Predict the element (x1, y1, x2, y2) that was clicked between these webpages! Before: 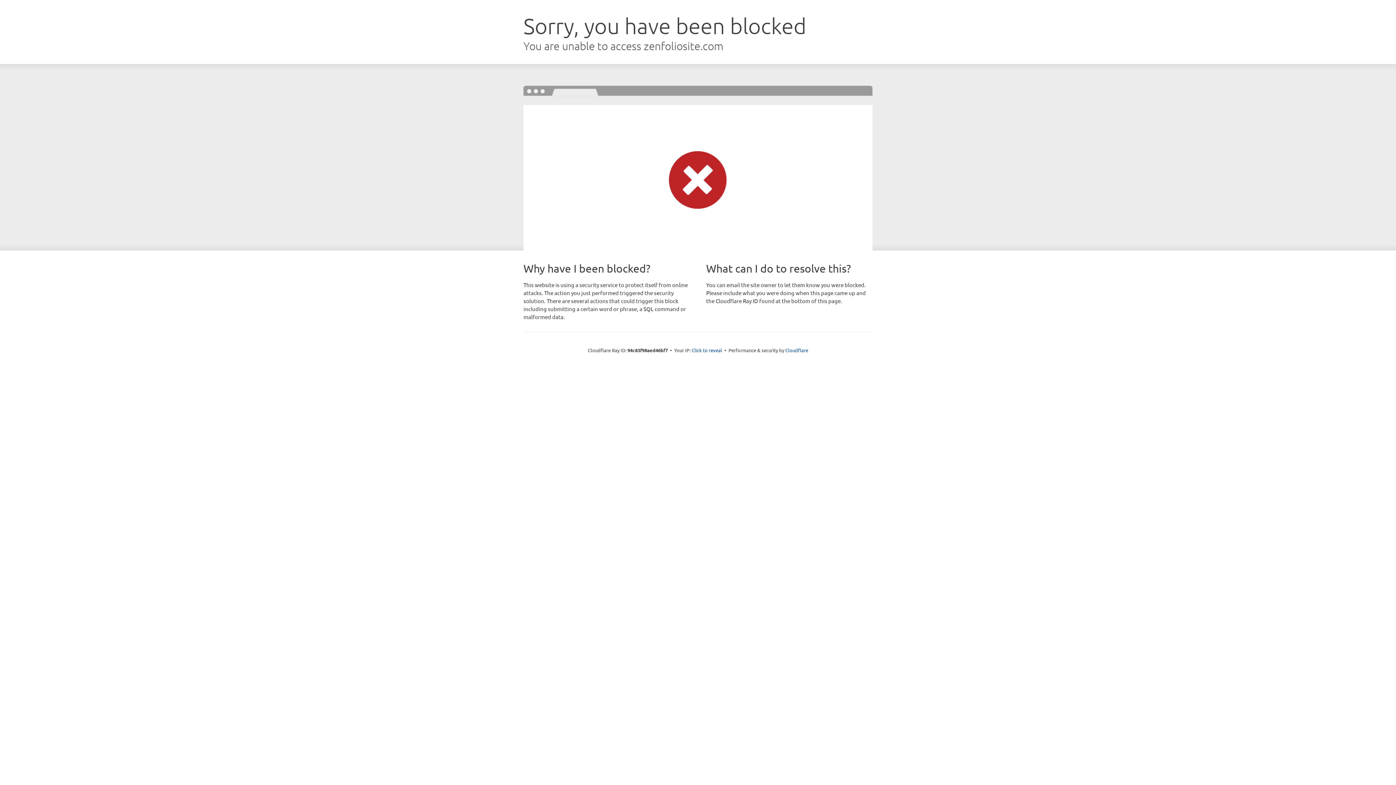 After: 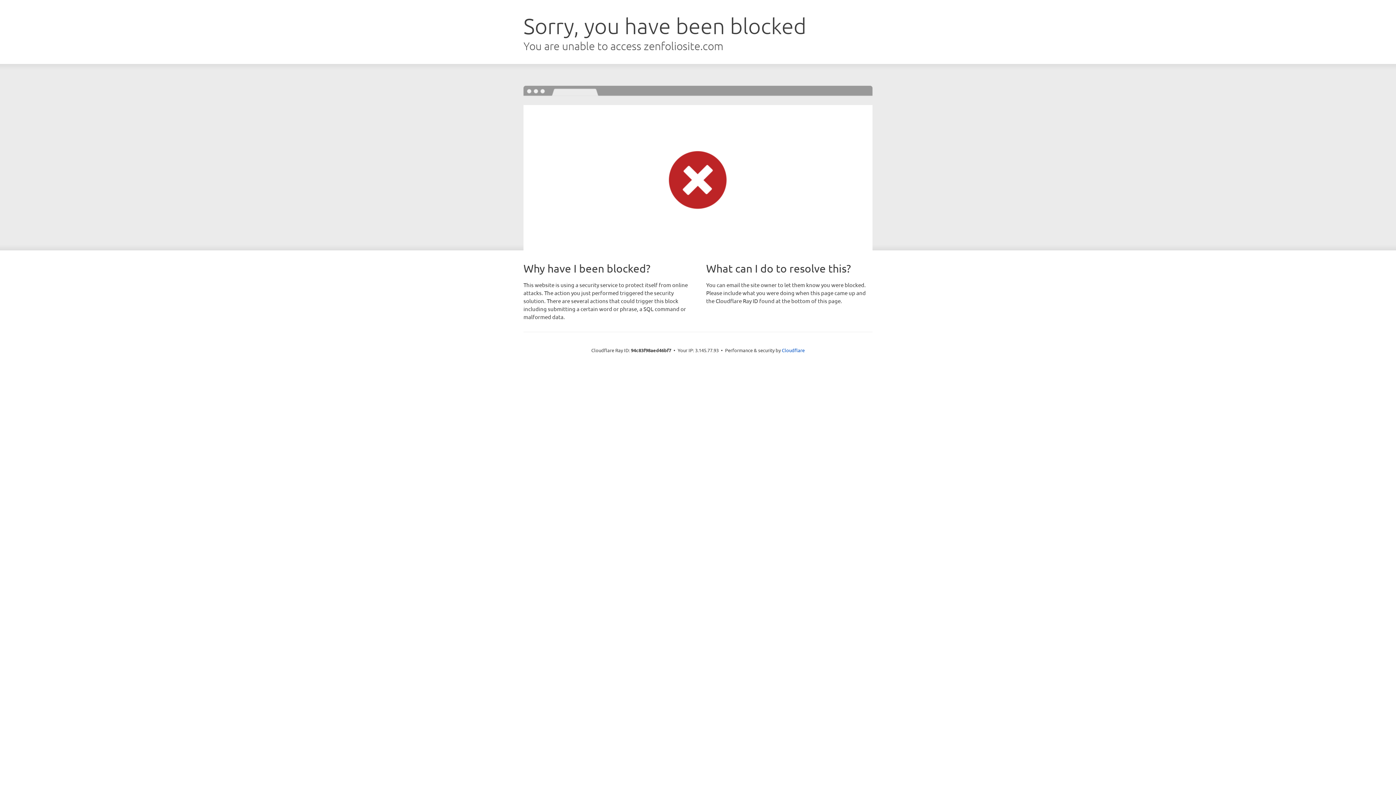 Action: label: Click to reveal bbox: (691, 346, 722, 353)